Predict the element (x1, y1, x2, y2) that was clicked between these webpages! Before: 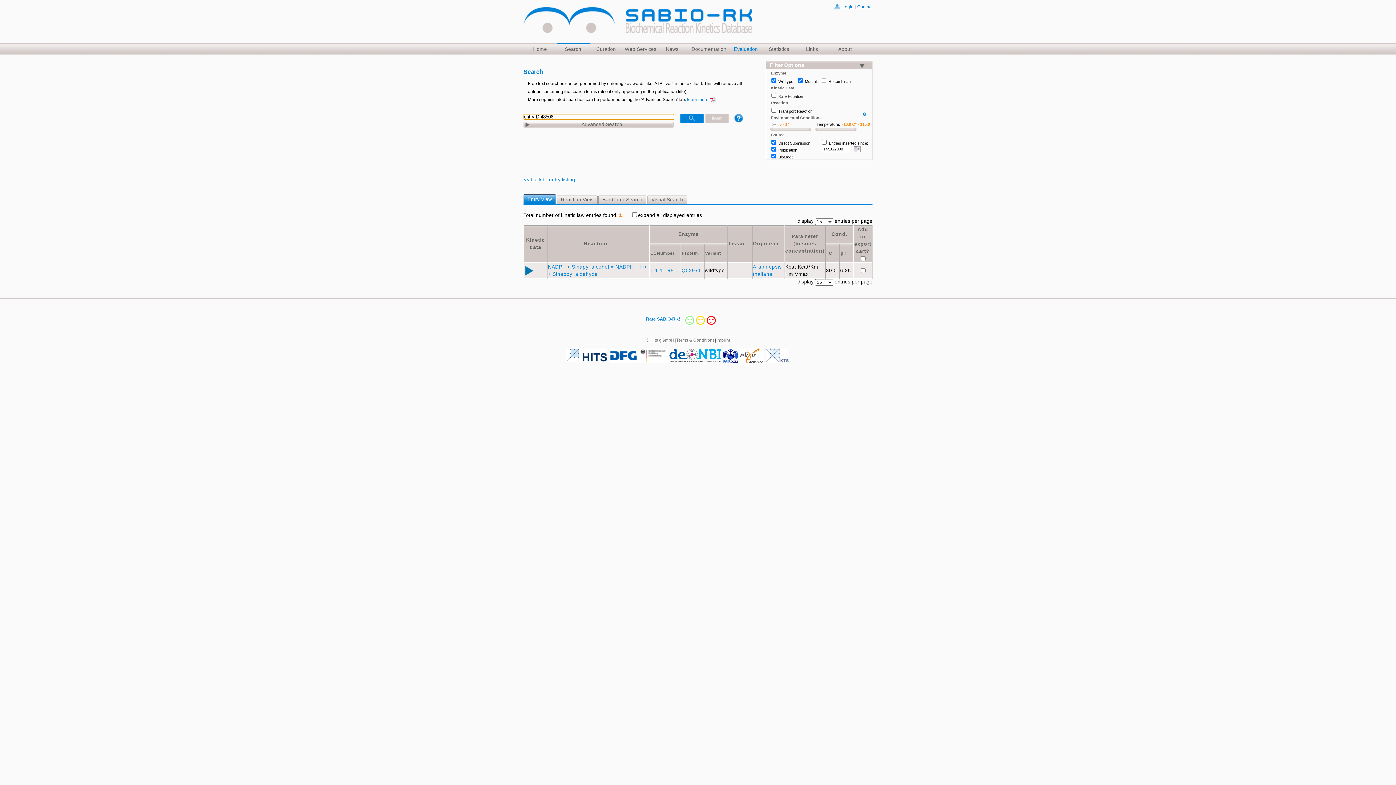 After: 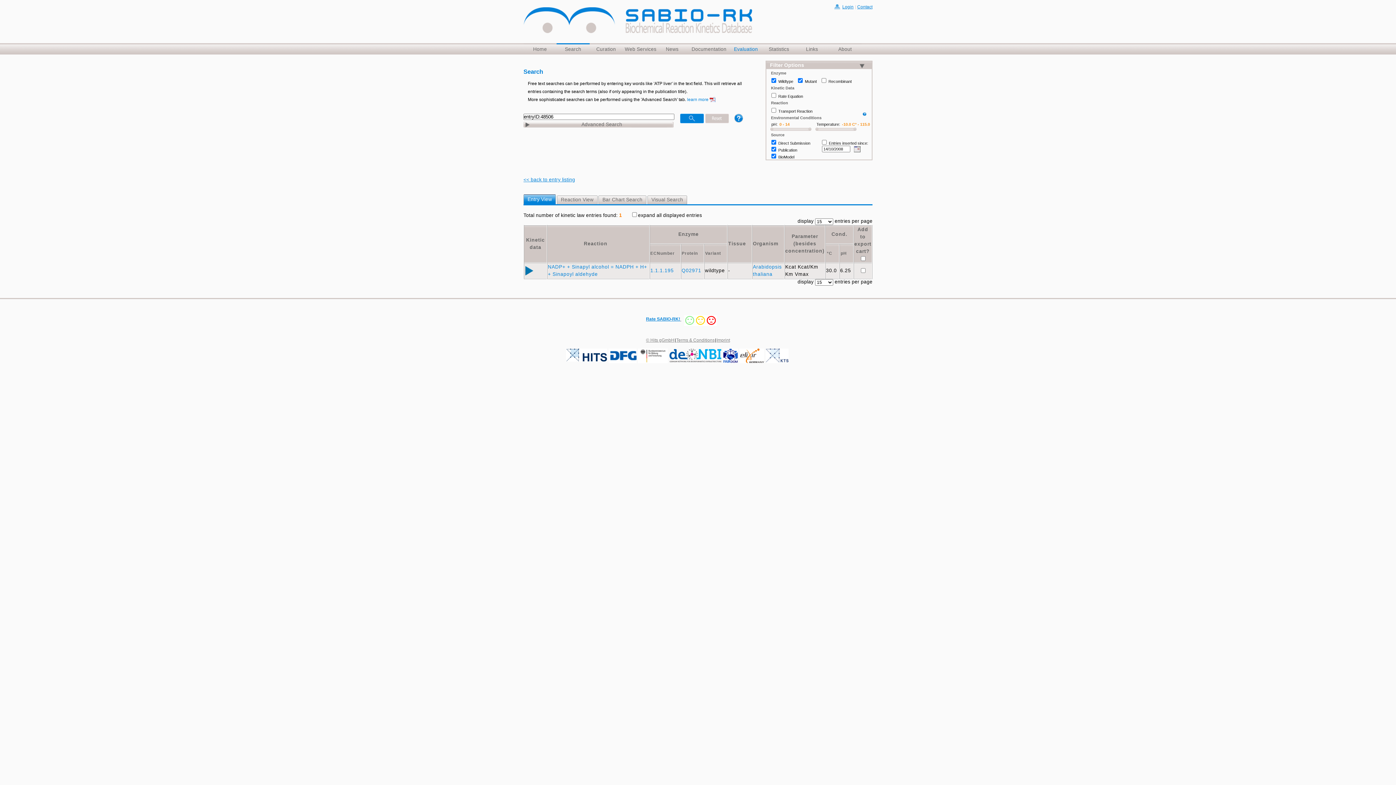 Action: label: Entry View bbox: (523, 194, 556, 204)